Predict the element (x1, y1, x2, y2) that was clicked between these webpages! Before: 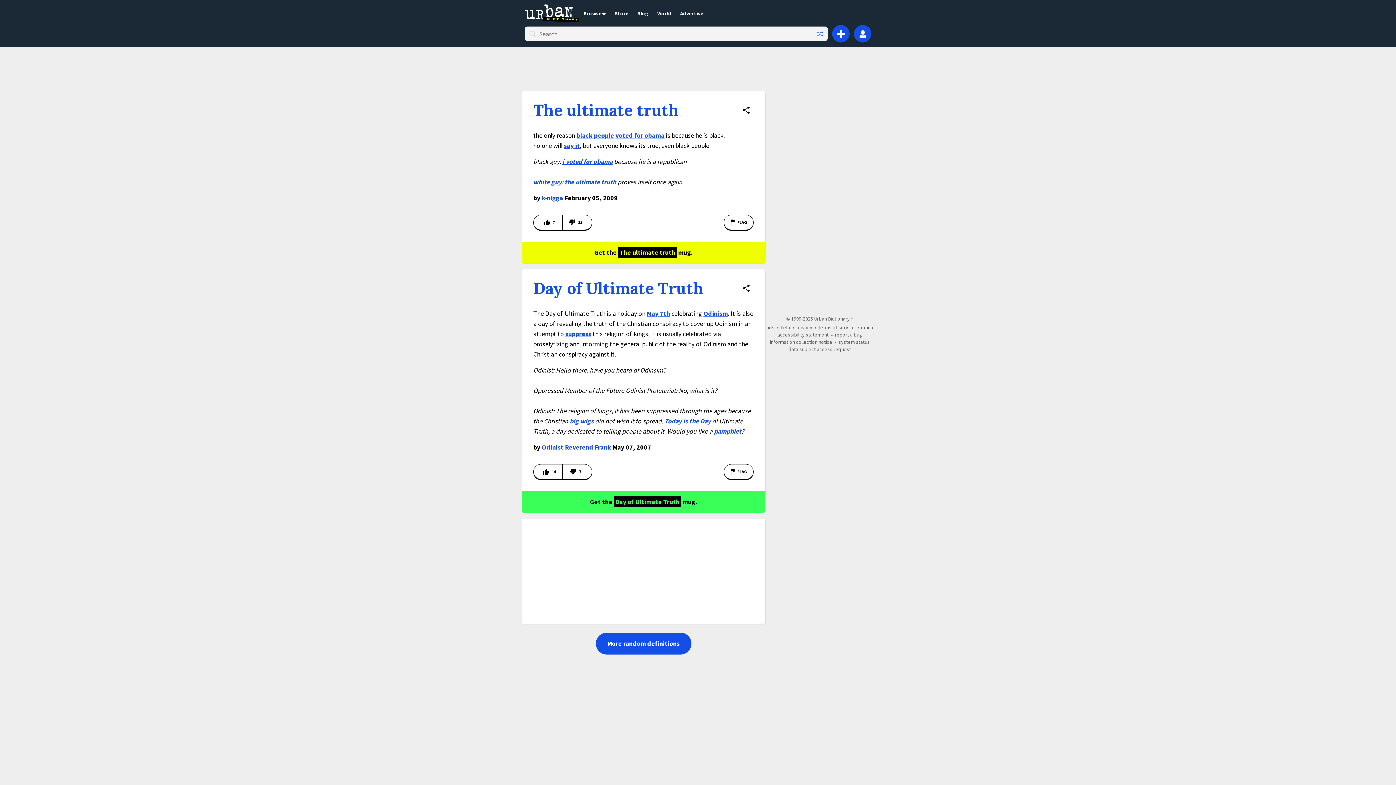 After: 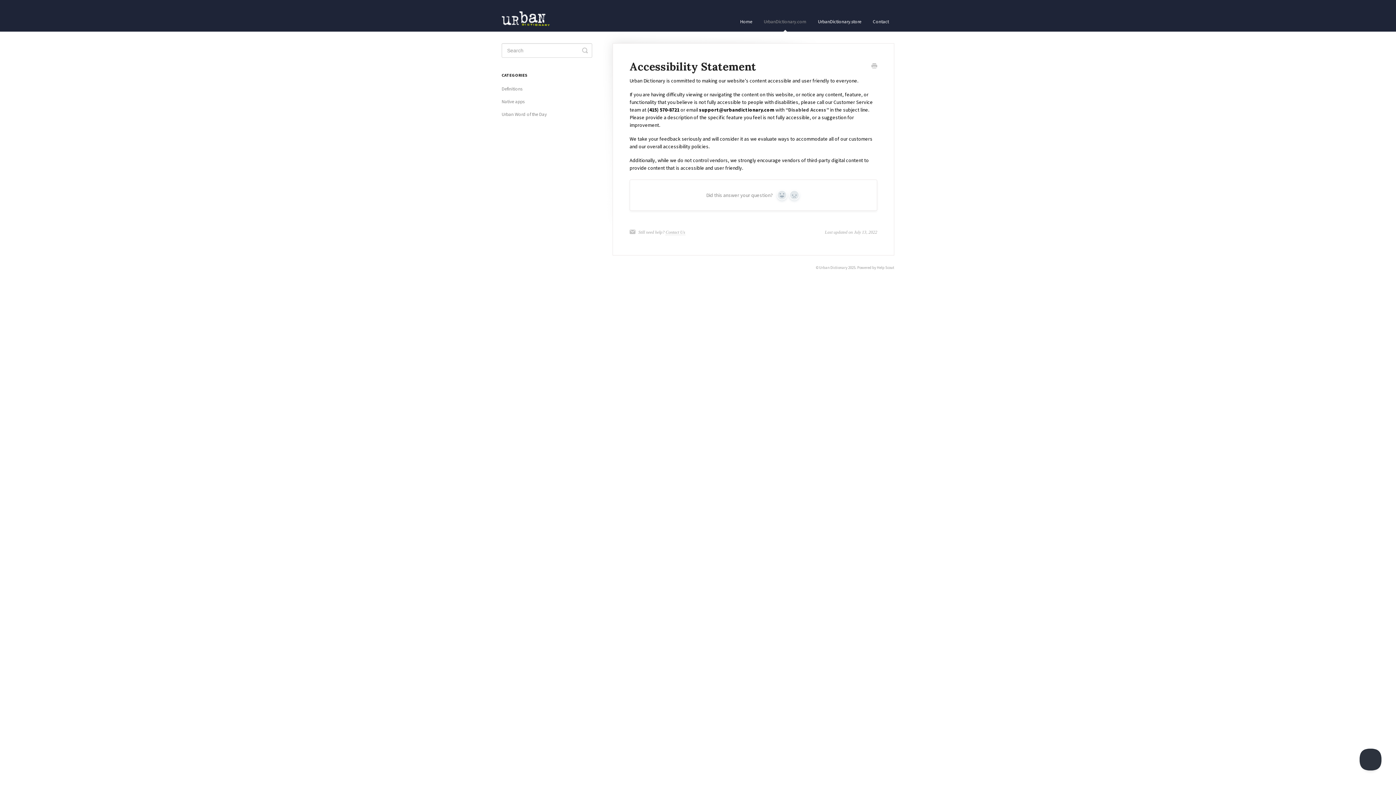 Action: label: accessibility statement bbox: (777, 331, 828, 338)